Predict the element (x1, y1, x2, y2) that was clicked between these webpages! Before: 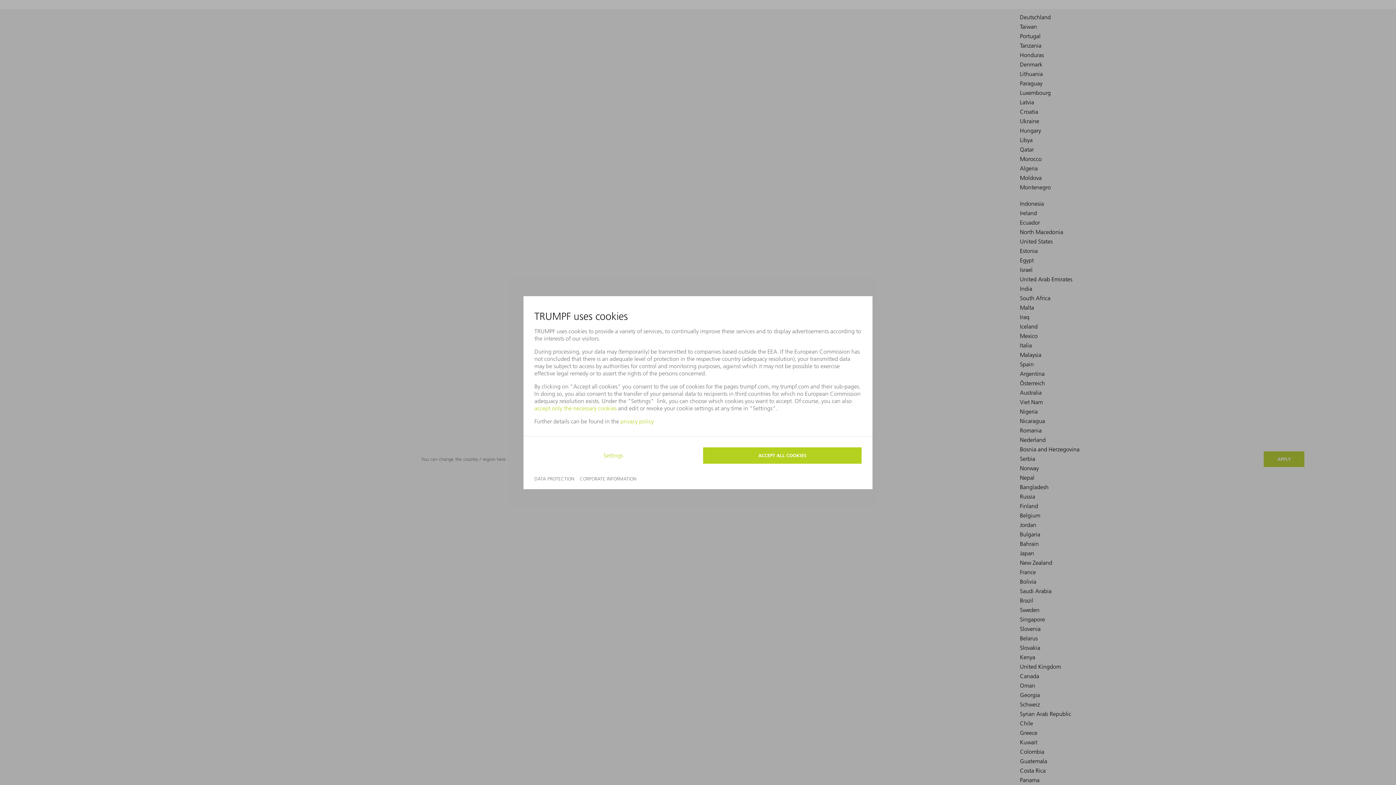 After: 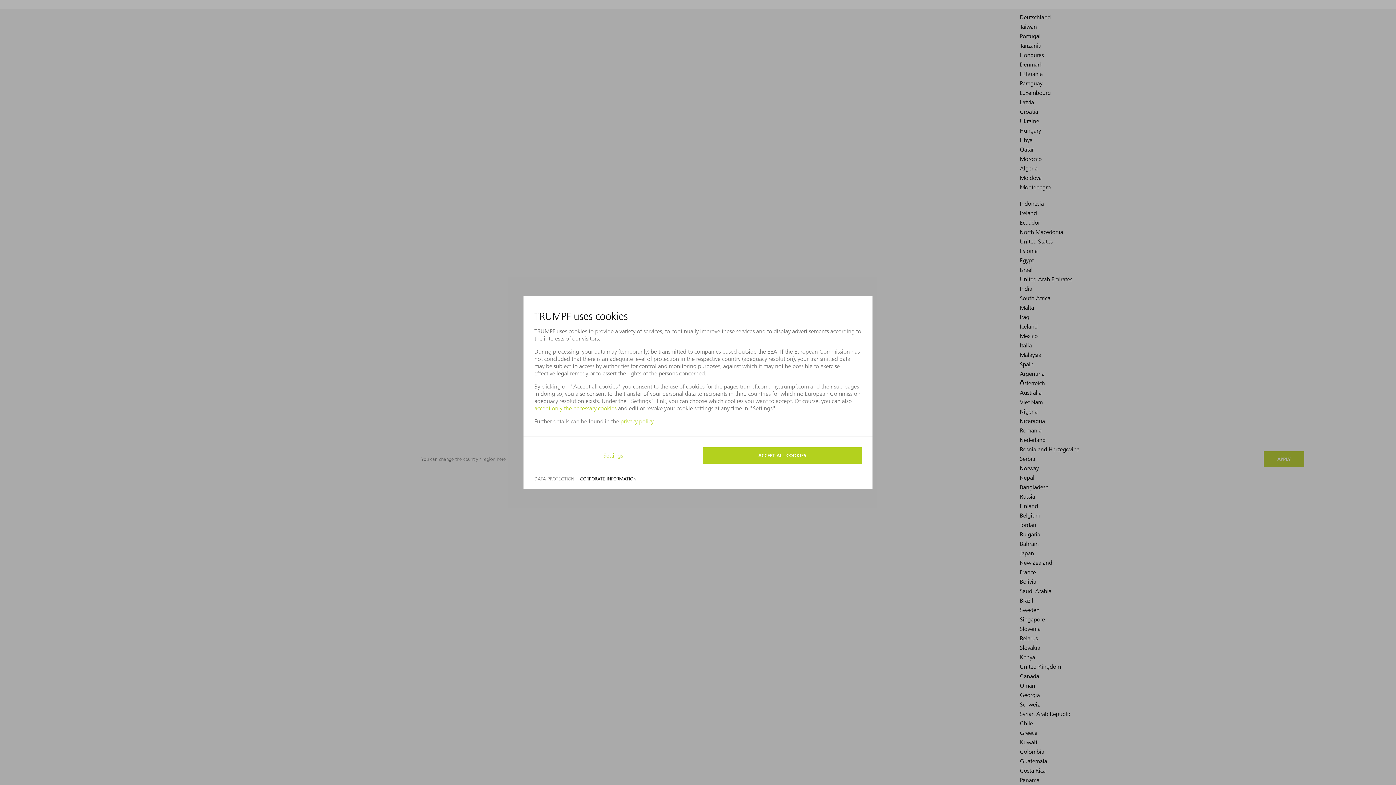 Action: bbox: (580, 475, 636, 481) label: CORPORATE INFORMATION